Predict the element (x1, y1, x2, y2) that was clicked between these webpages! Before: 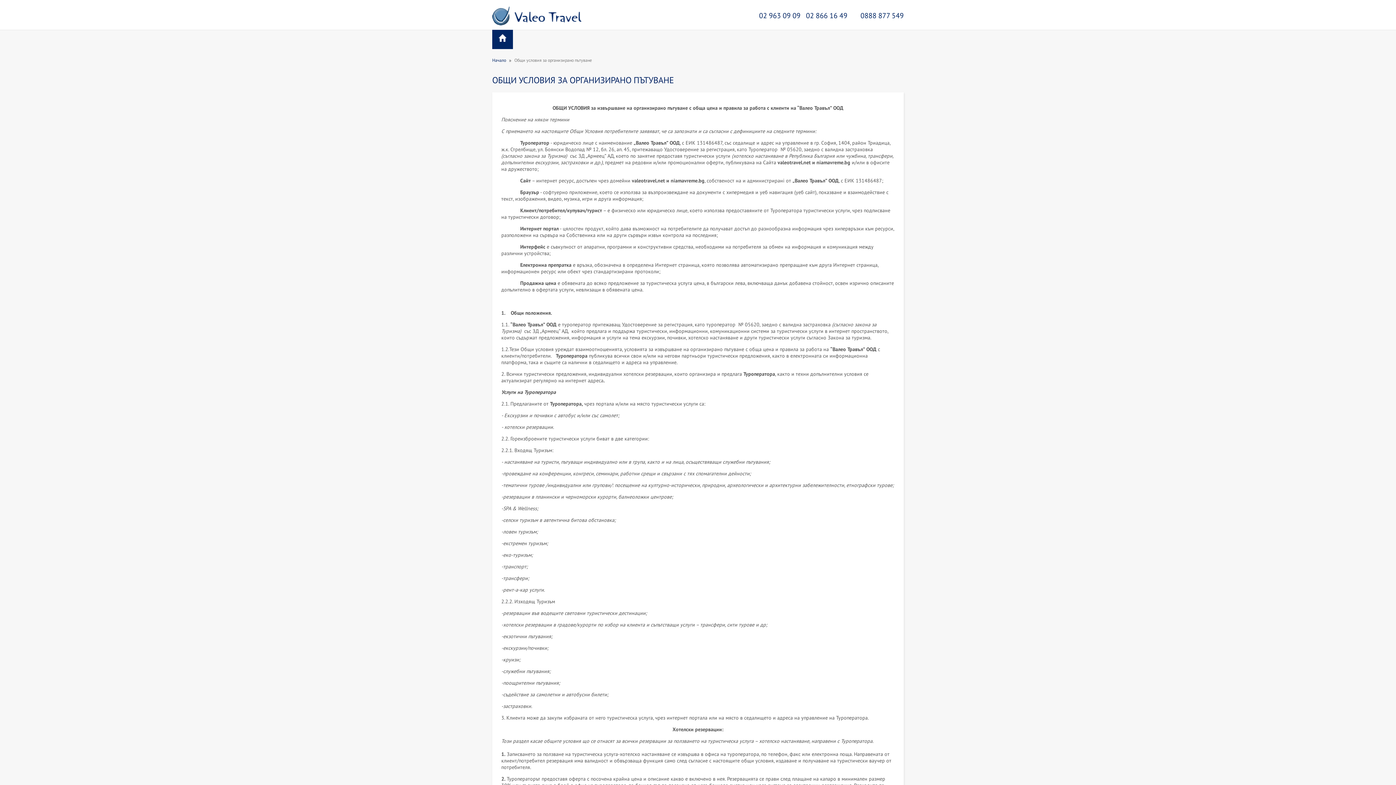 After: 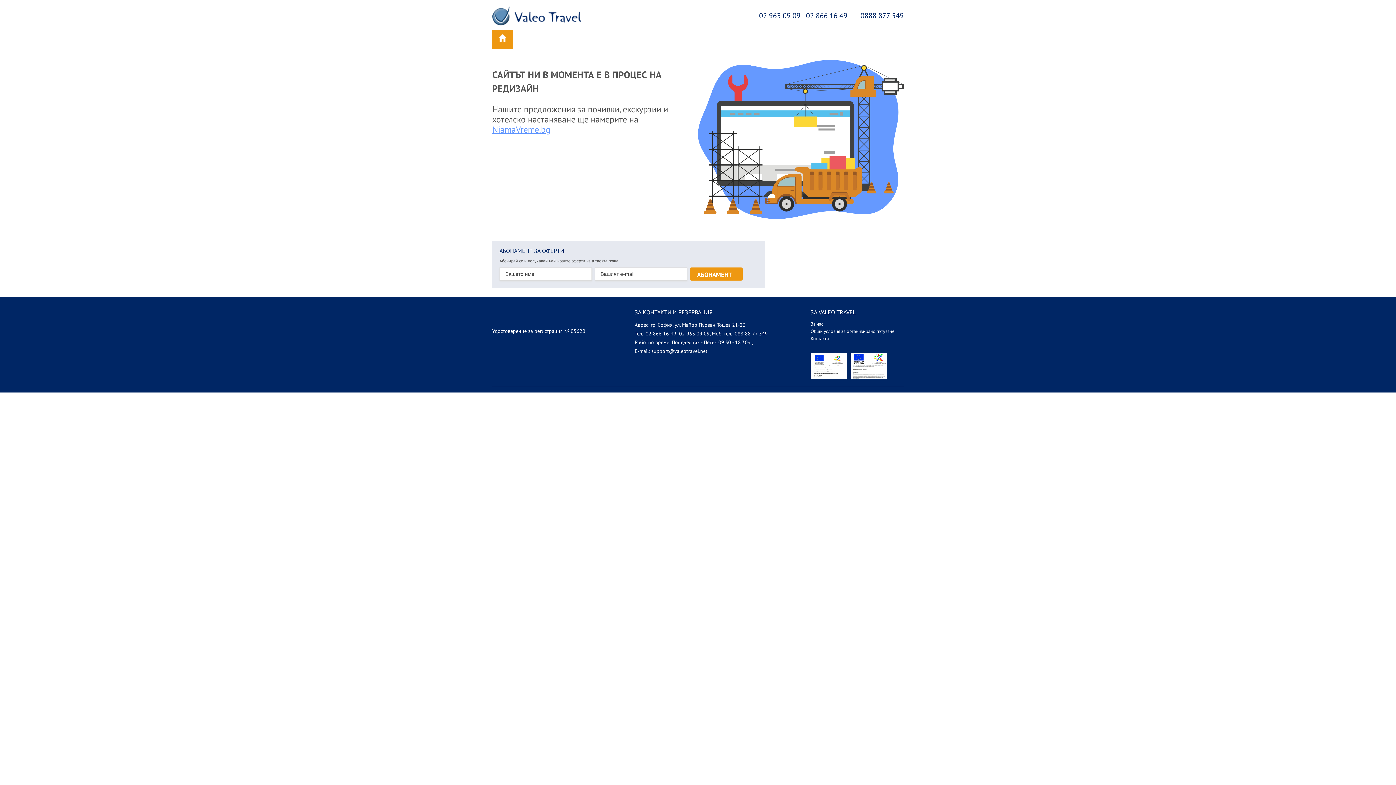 Action: label: Начало bbox: (492, 57, 506, 62)